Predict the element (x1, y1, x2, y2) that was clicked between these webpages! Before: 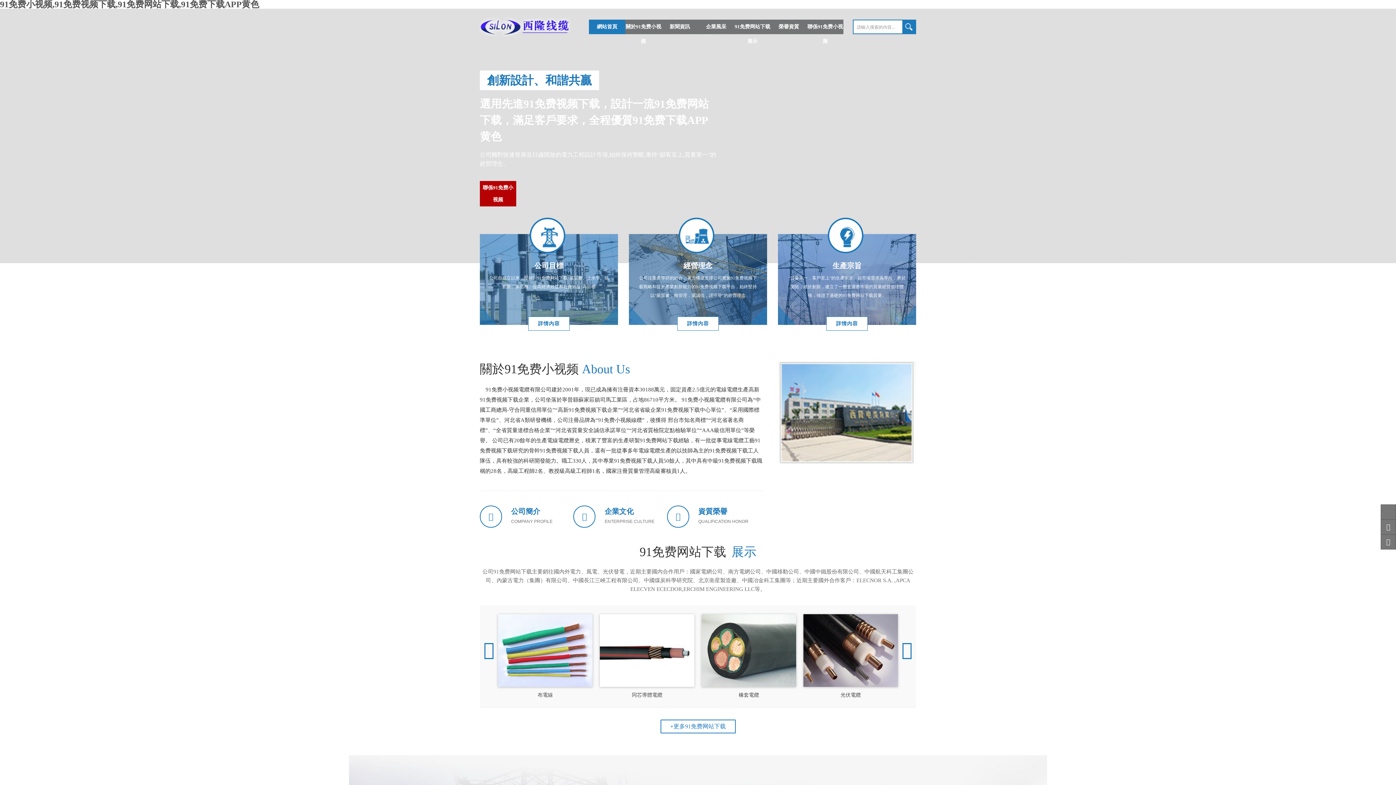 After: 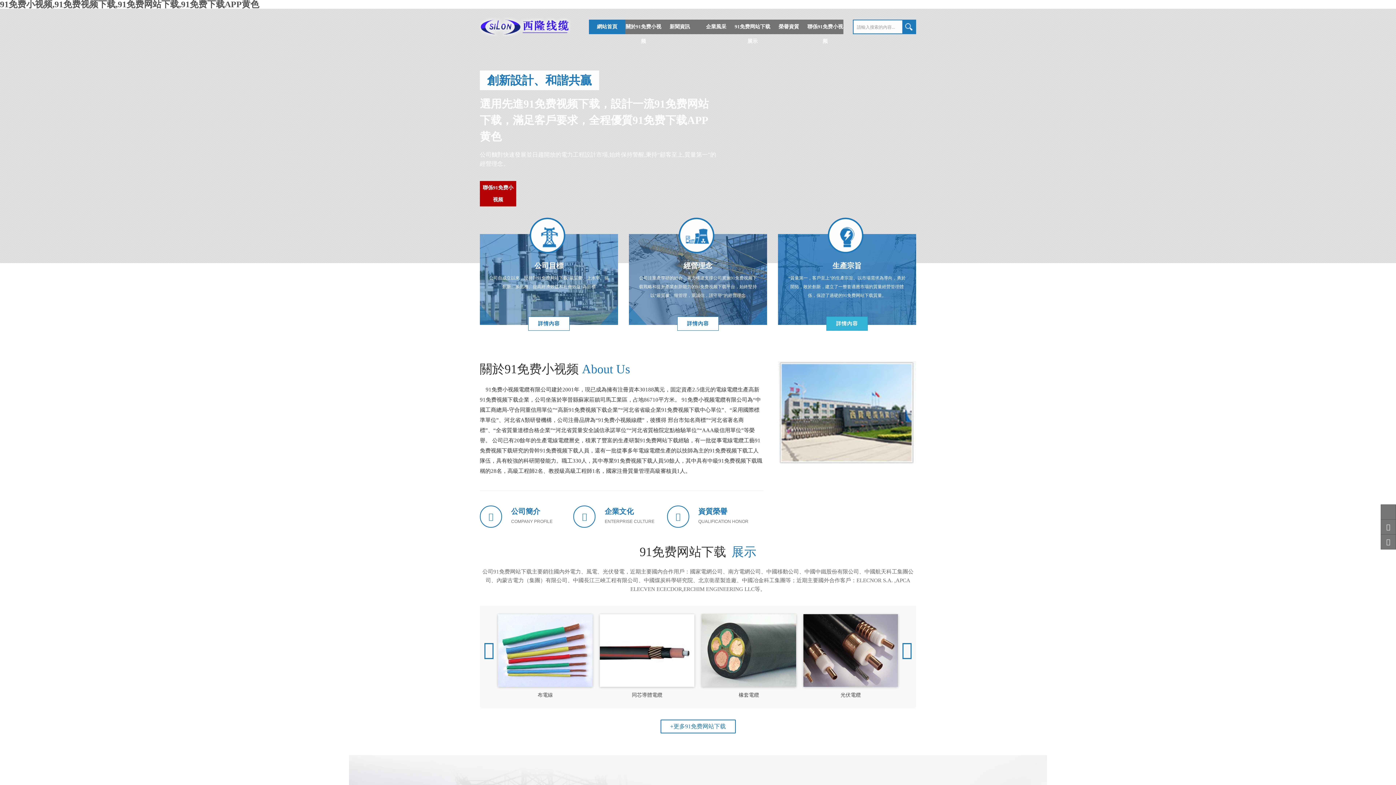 Action: bbox: (829, 246, 865, 251)